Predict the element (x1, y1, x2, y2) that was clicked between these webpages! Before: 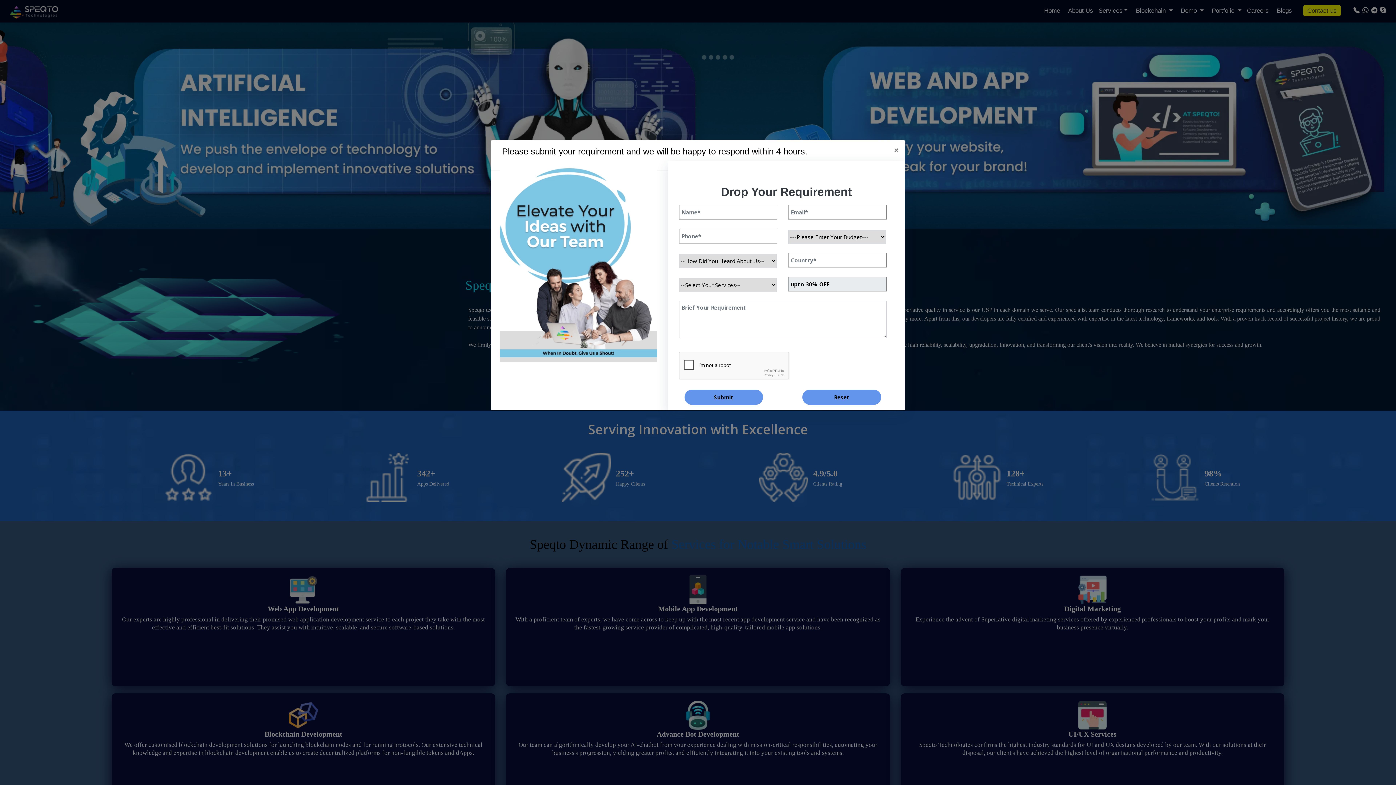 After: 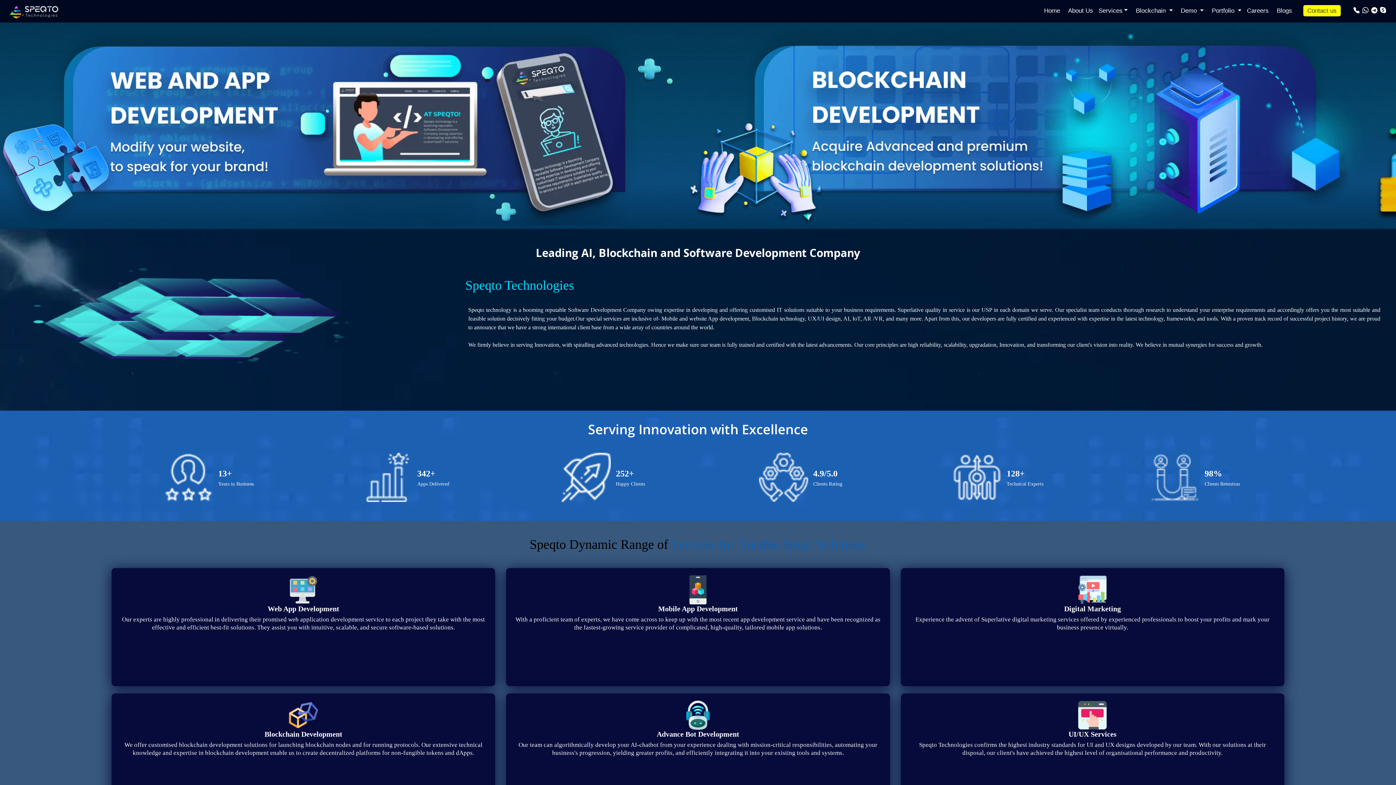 Action: bbox: (894, 145, 899, 154) label: Close